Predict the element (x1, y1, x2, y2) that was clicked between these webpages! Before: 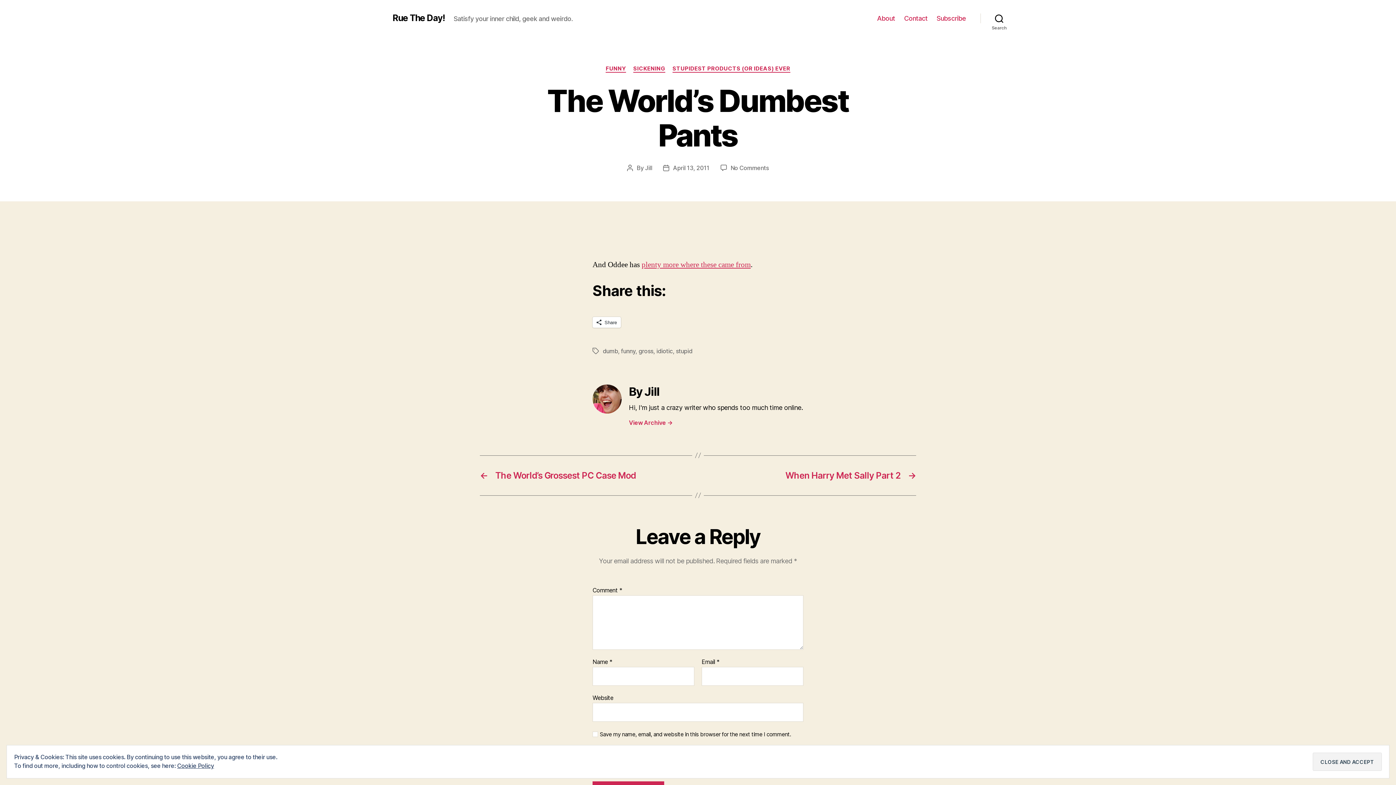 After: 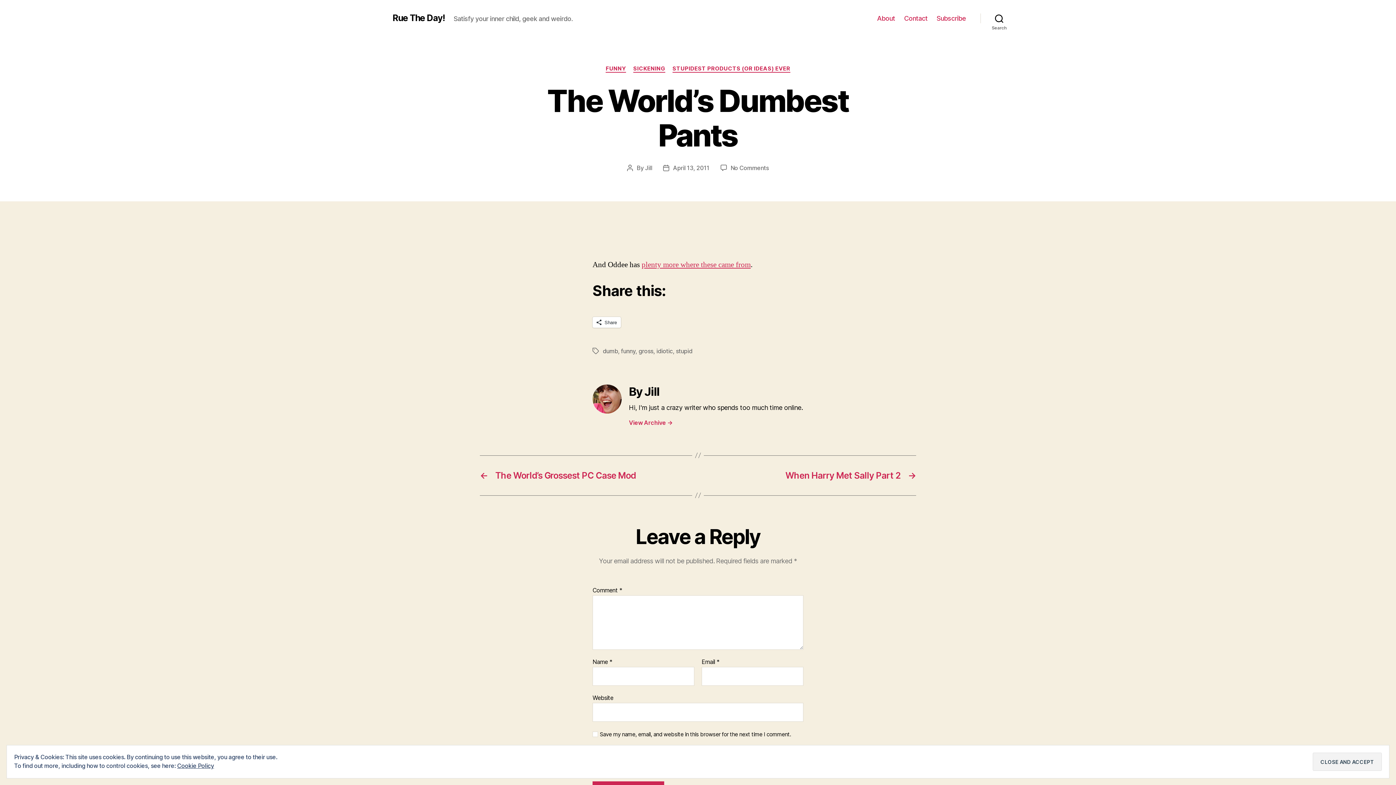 Action: label: April 13, 2011 bbox: (673, 164, 709, 171)